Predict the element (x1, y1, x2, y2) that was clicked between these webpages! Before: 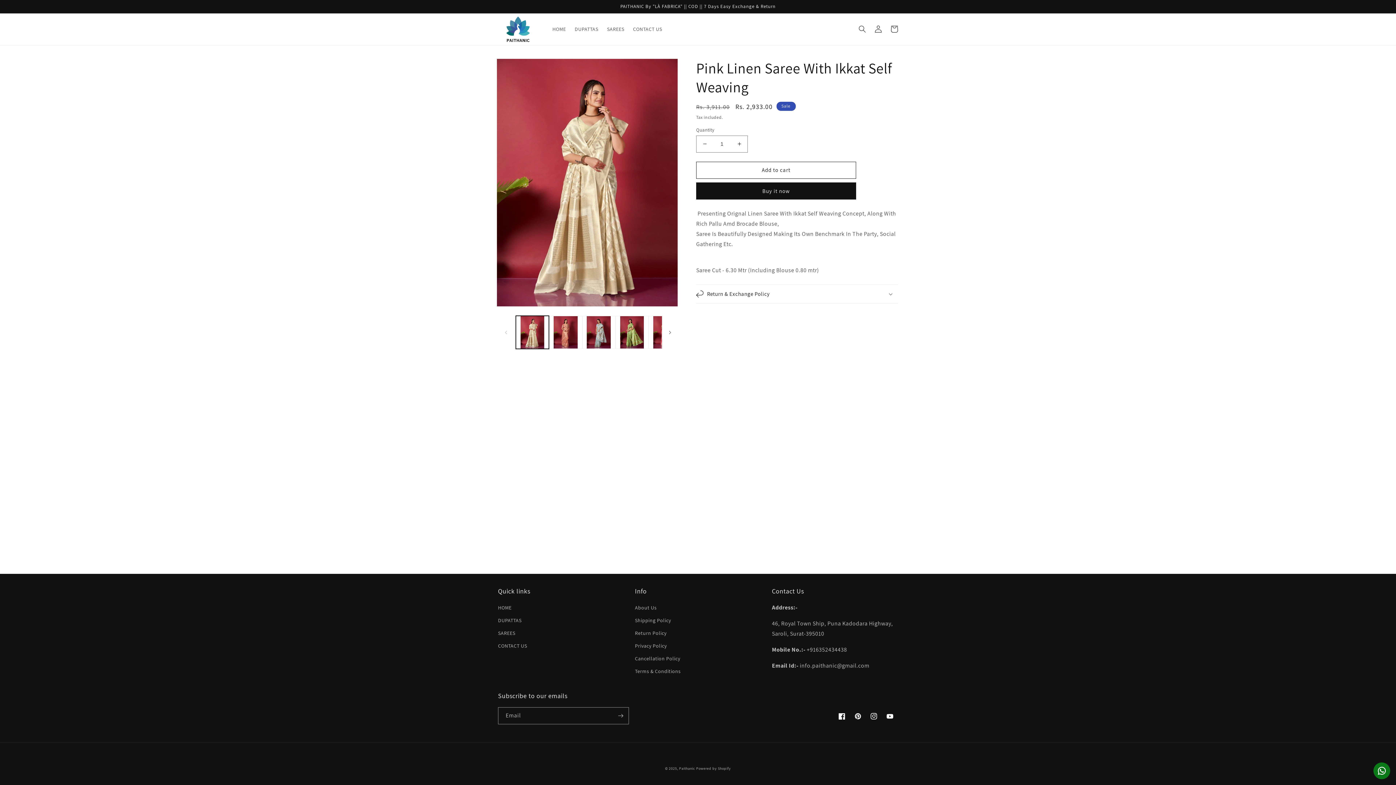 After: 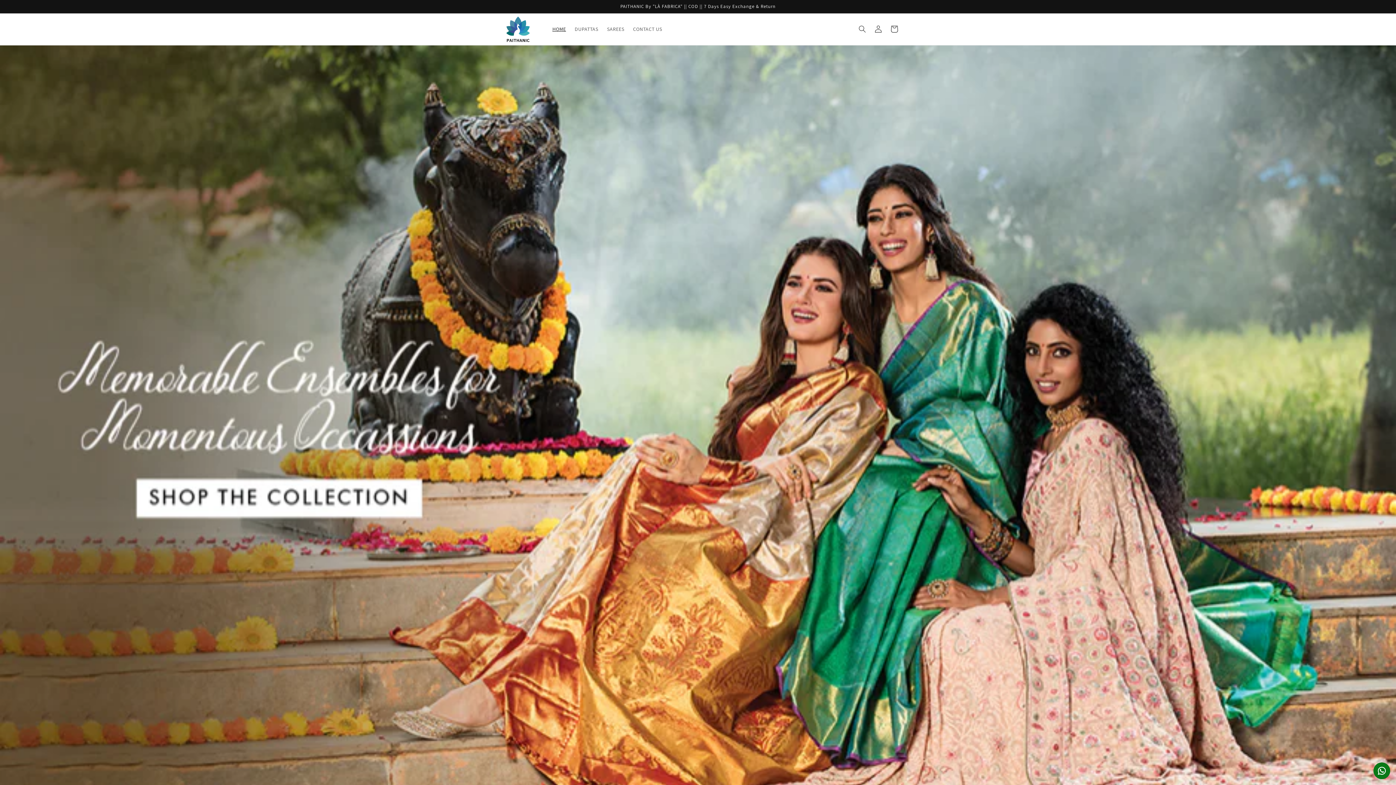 Action: label: HOME bbox: (548, 21, 570, 36)